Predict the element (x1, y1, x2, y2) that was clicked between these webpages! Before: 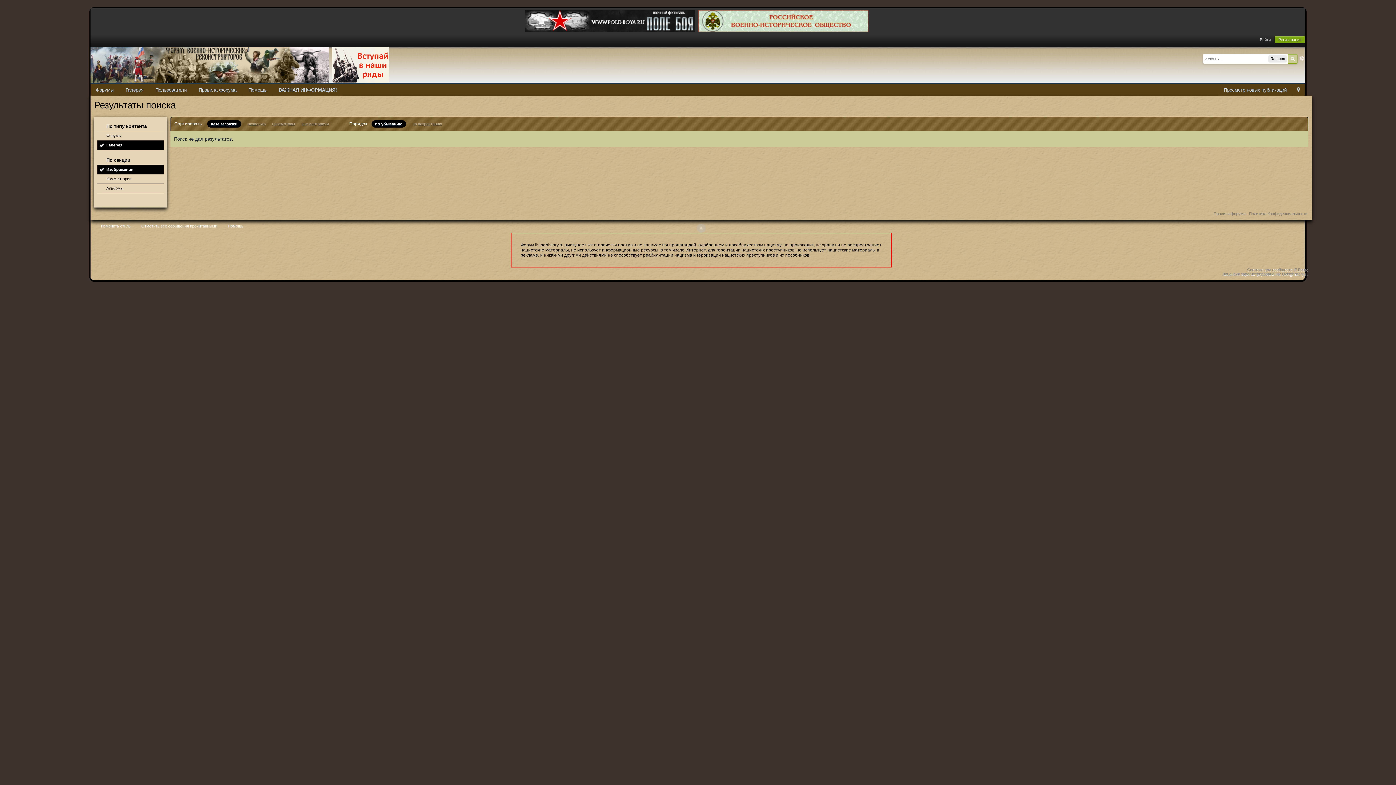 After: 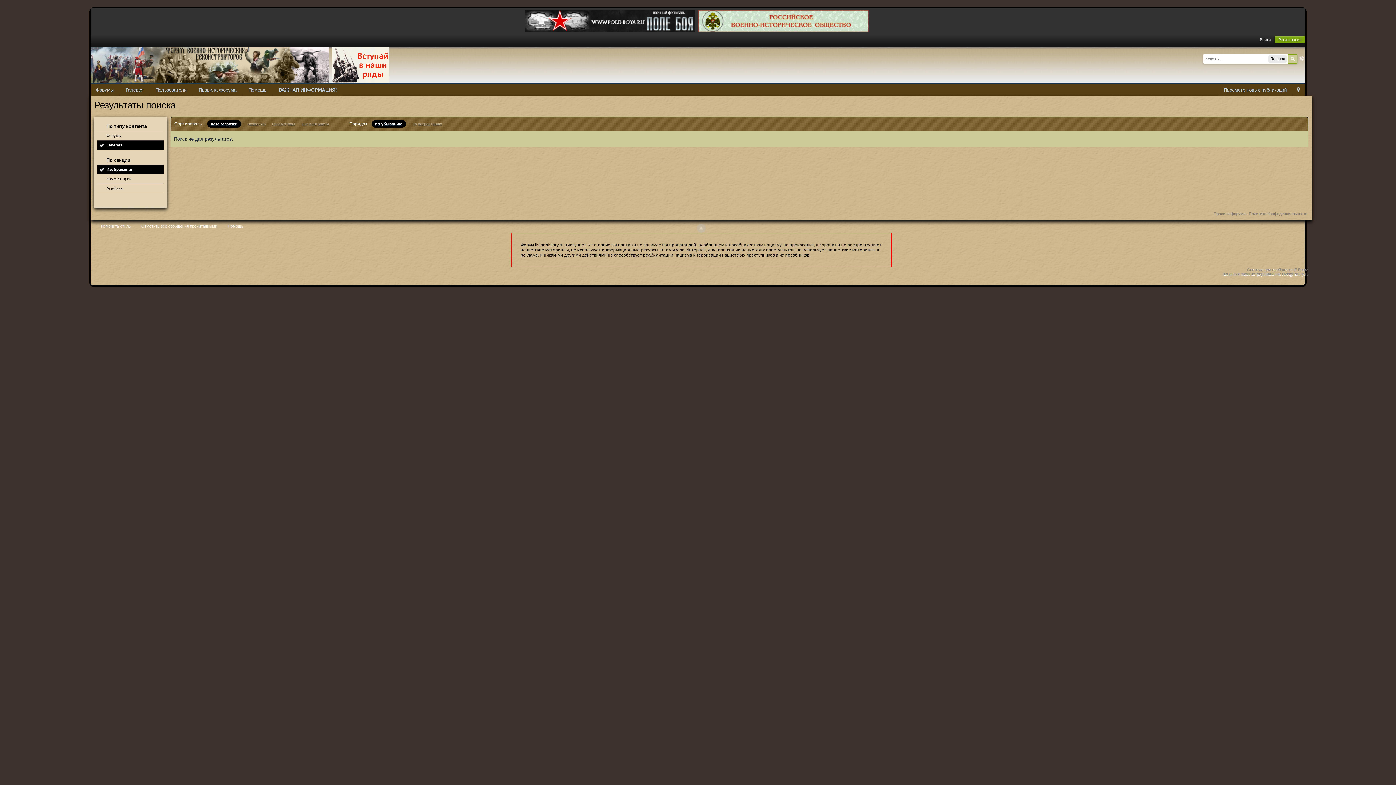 Action: bbox: (371, 120, 406, 127) label: по убыванию